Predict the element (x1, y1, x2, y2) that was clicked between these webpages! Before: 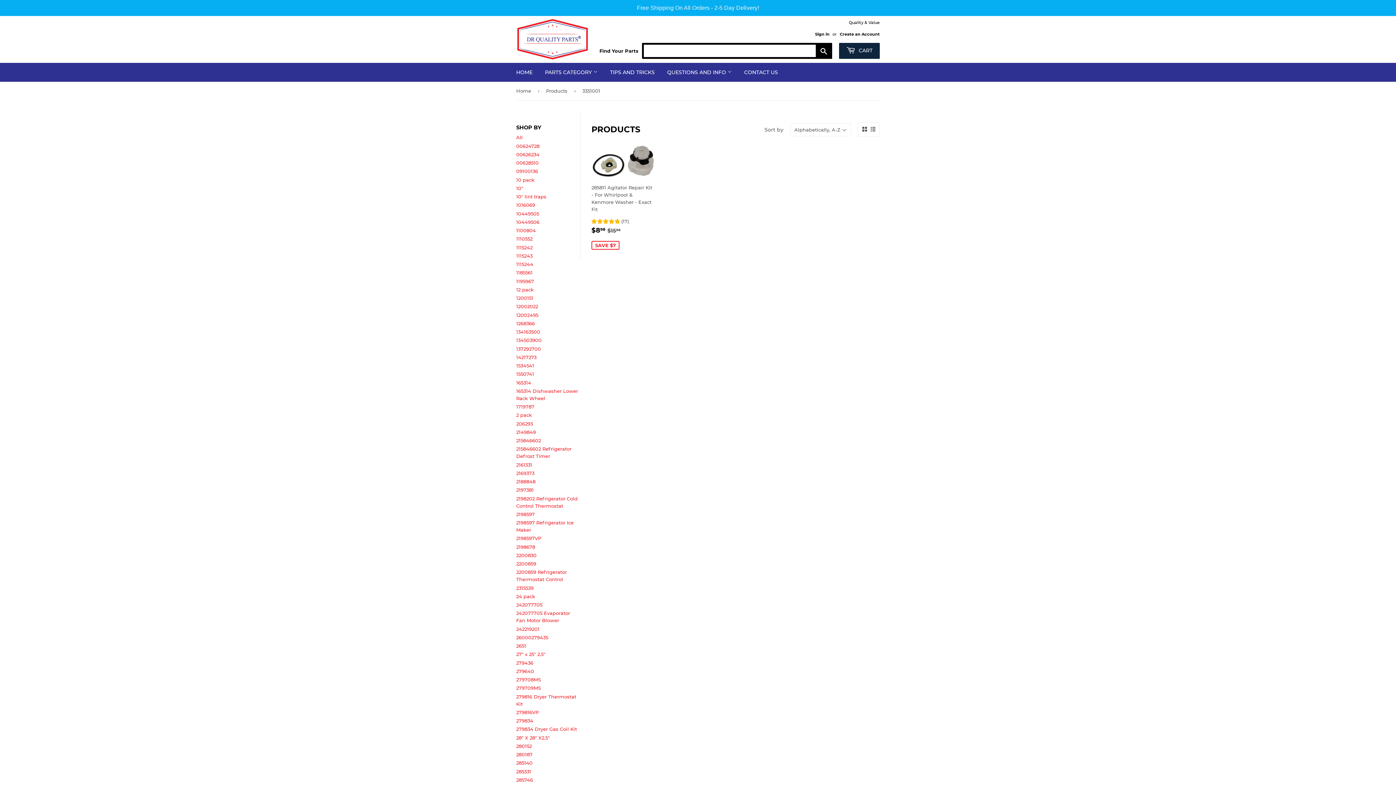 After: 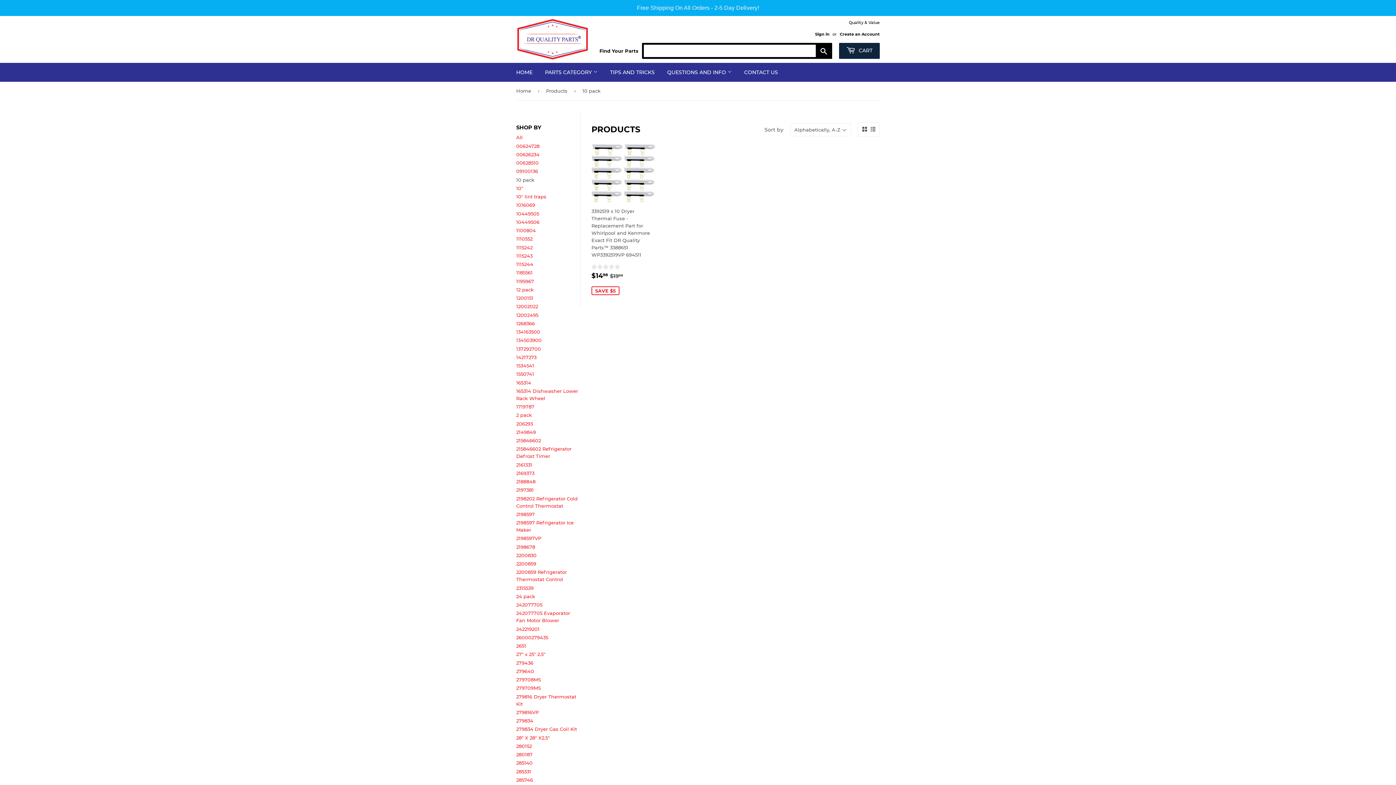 Action: label: 10 pack bbox: (516, 176, 534, 182)